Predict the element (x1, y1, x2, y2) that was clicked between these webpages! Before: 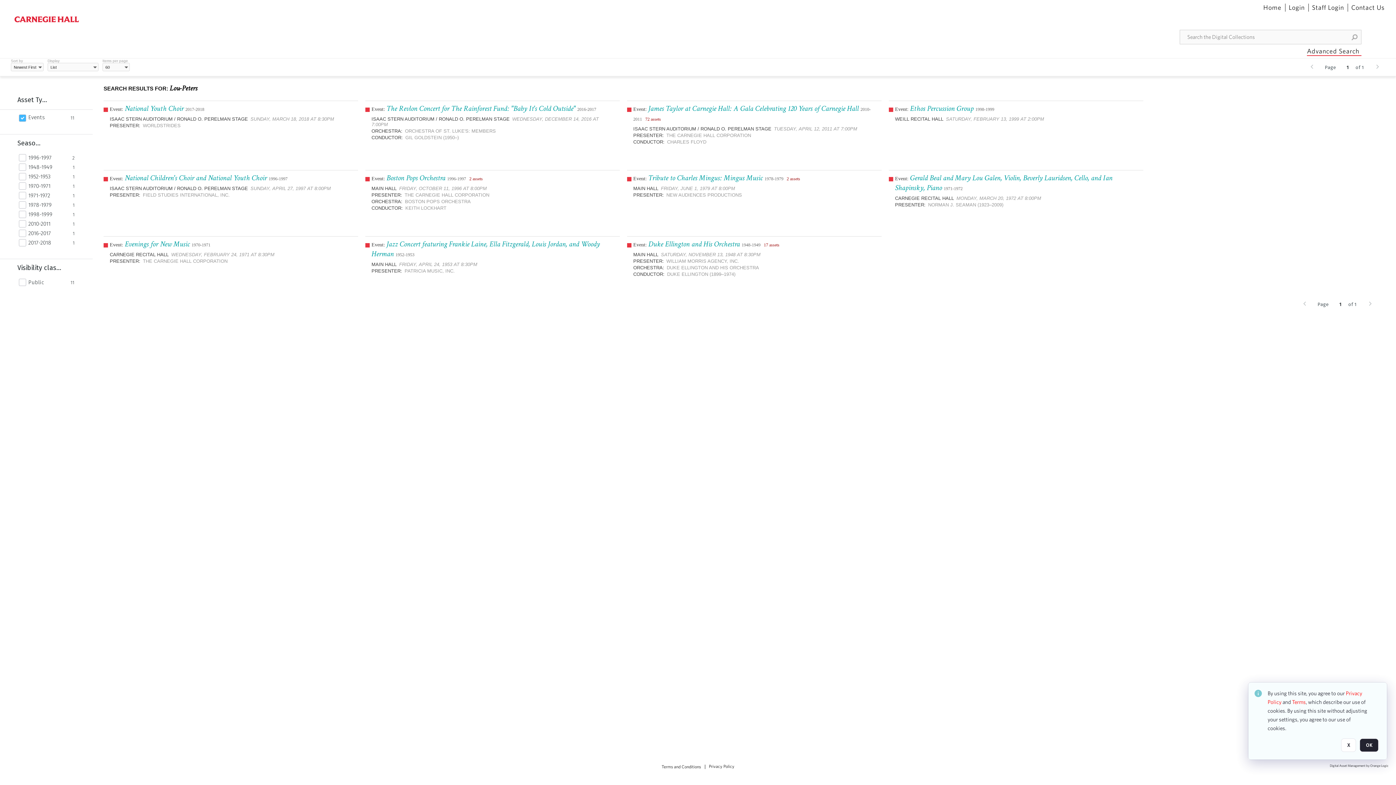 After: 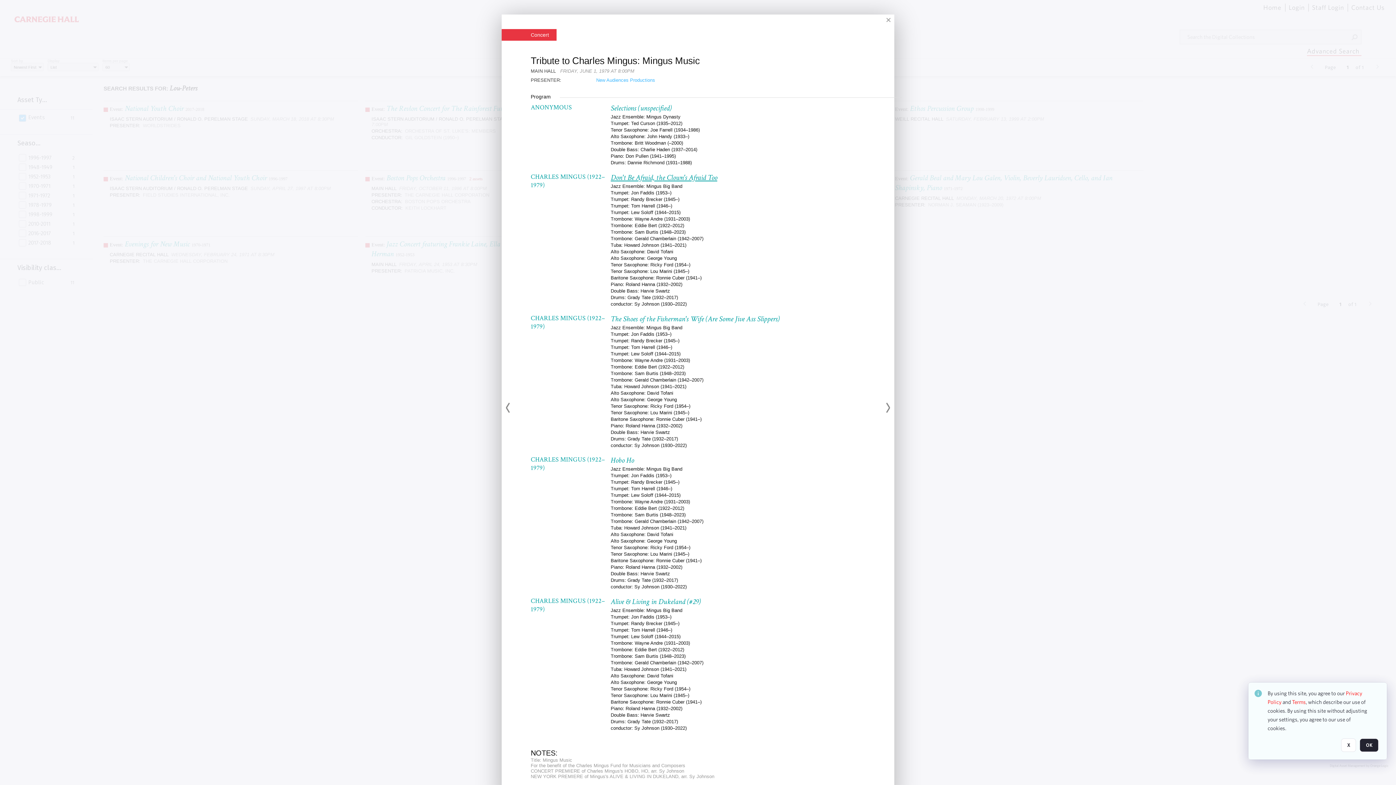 Action: bbox: (633, 173, 800, 182) label: Event: Tribute to Charles Mingus: Mingus Music 1978-1979   2 assets